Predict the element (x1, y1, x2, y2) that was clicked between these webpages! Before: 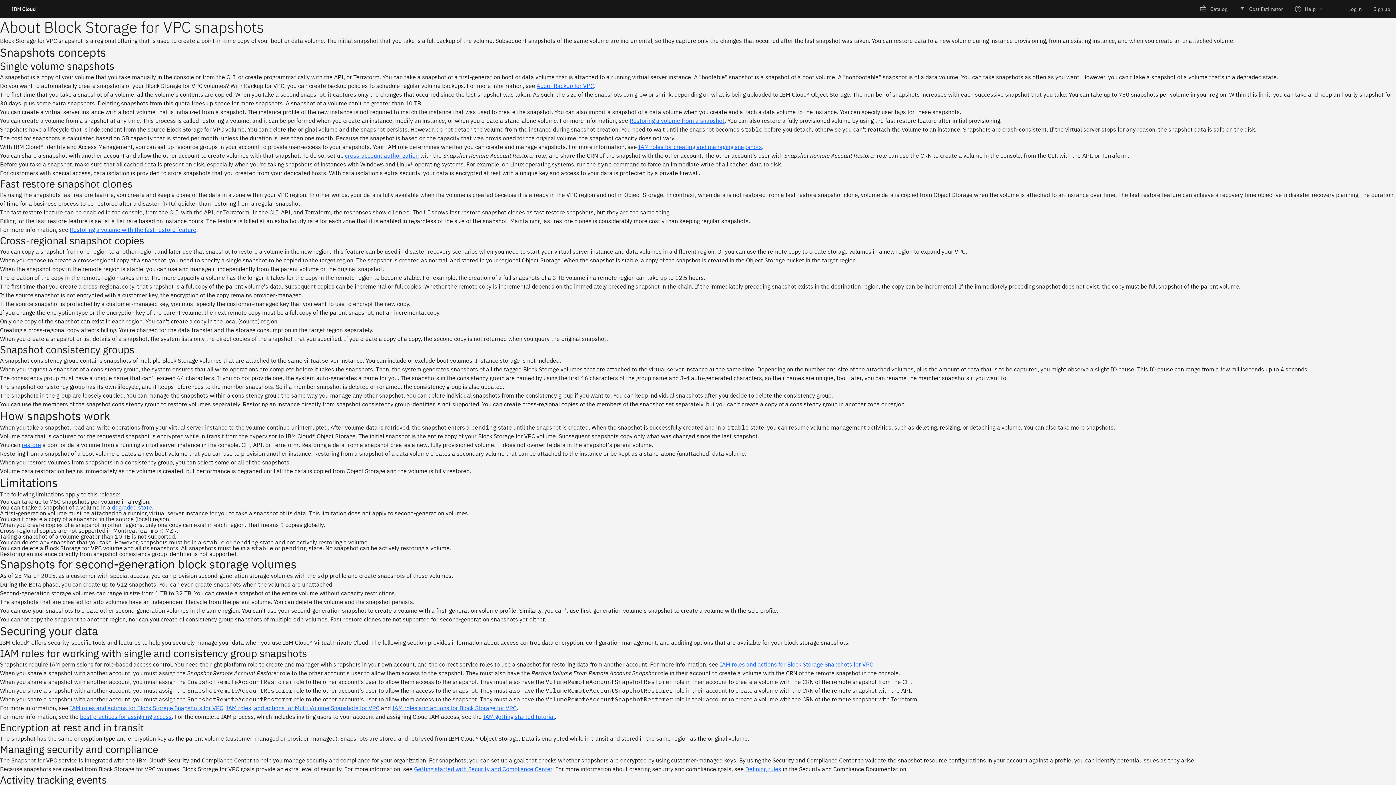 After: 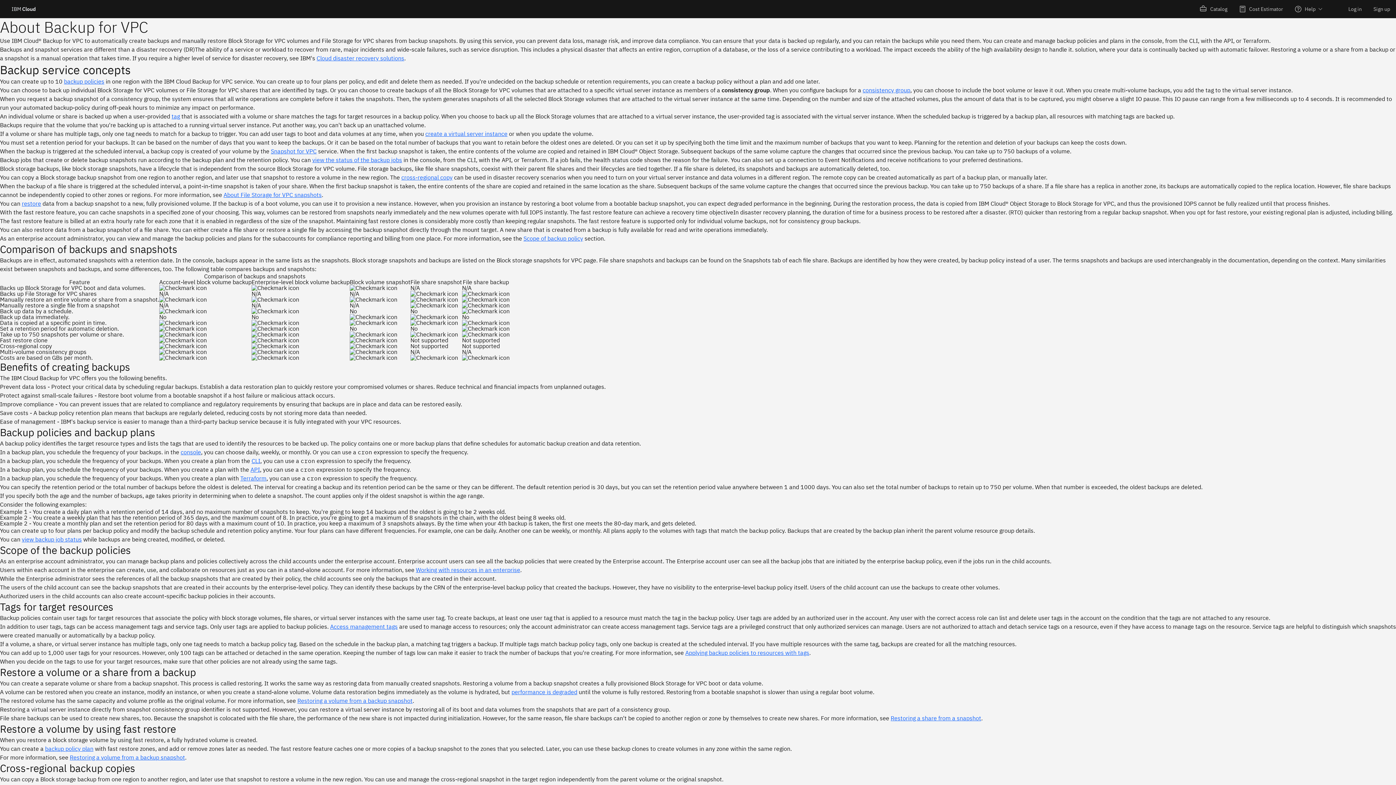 Action: label: About Backup for VPC bbox: (536, 82, 594, 89)